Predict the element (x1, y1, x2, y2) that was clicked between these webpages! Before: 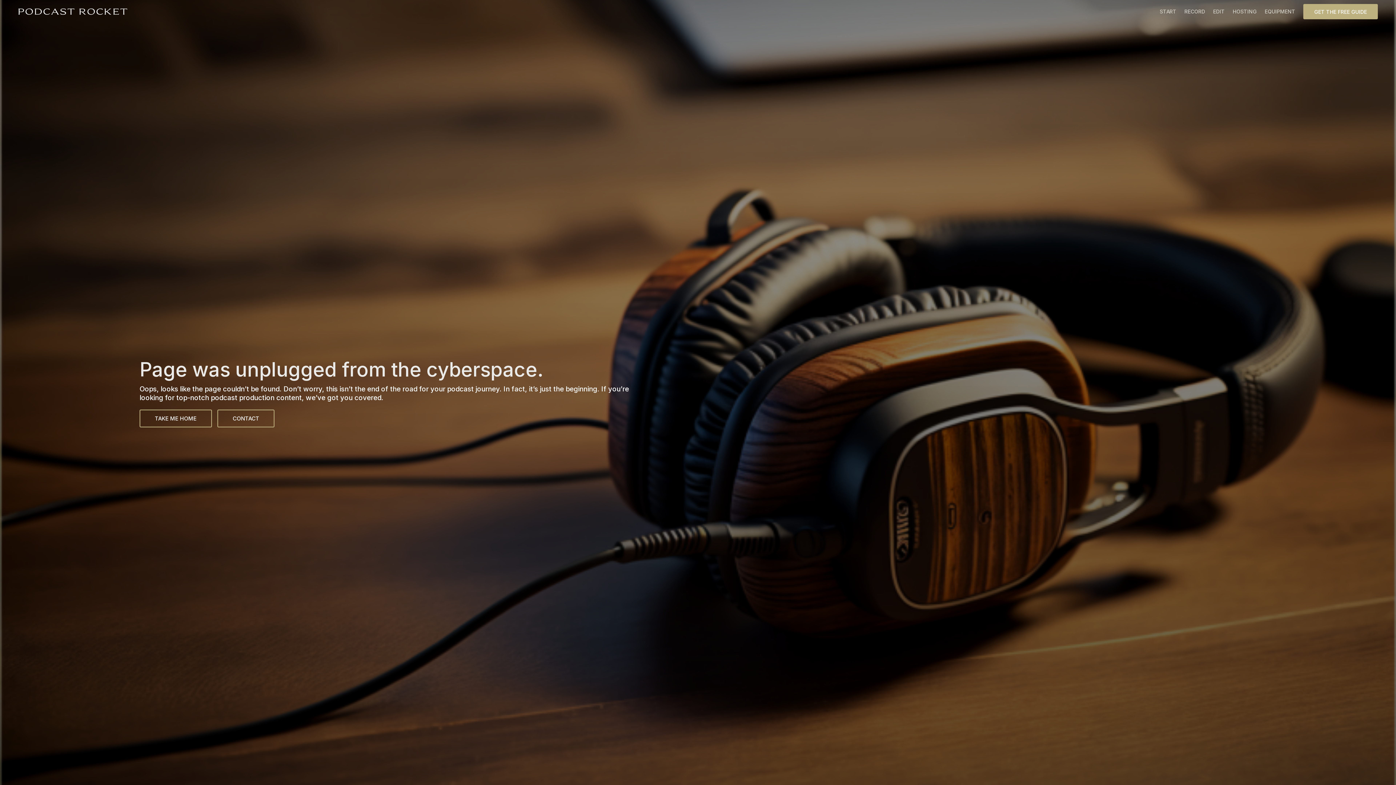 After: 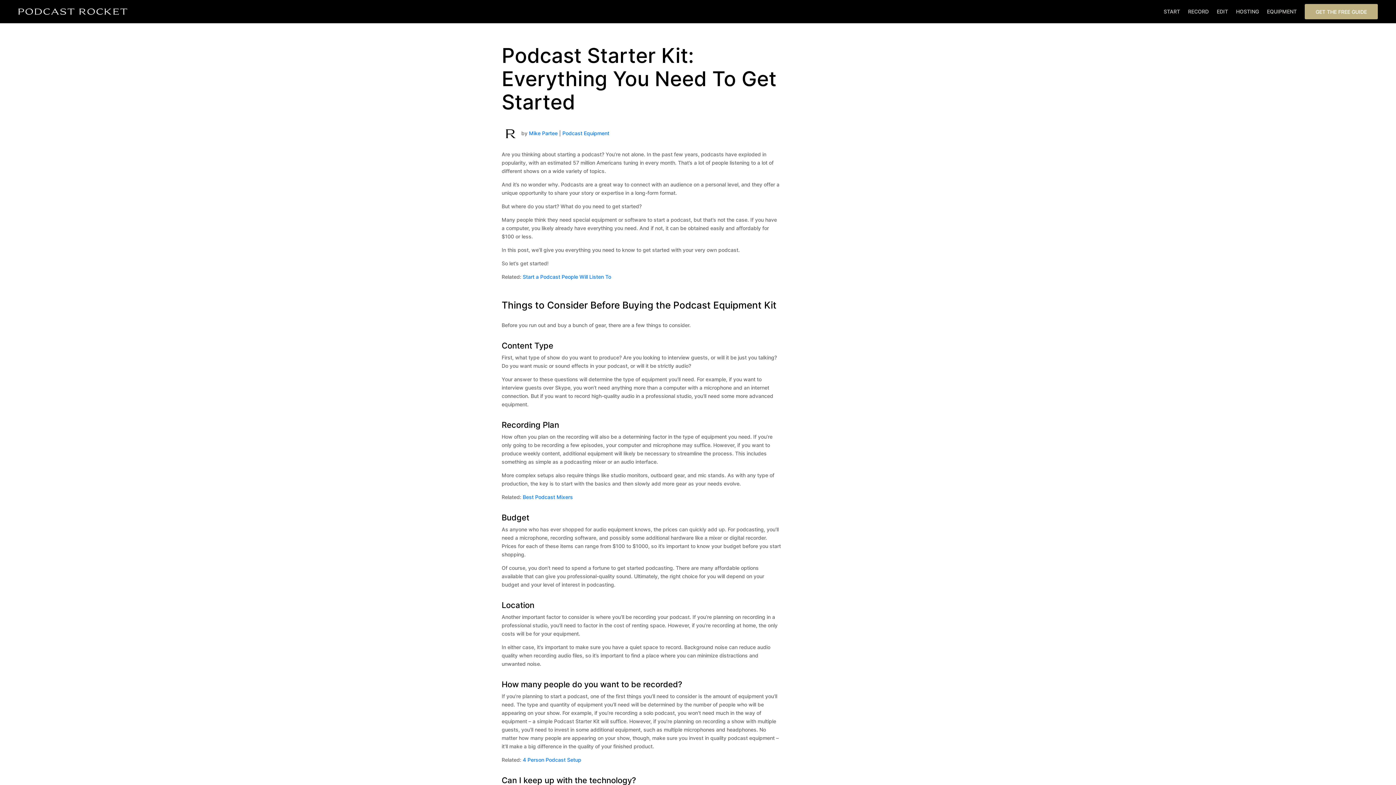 Action: label: EQUIPMENT bbox: (1265, 0, 1295, 23)